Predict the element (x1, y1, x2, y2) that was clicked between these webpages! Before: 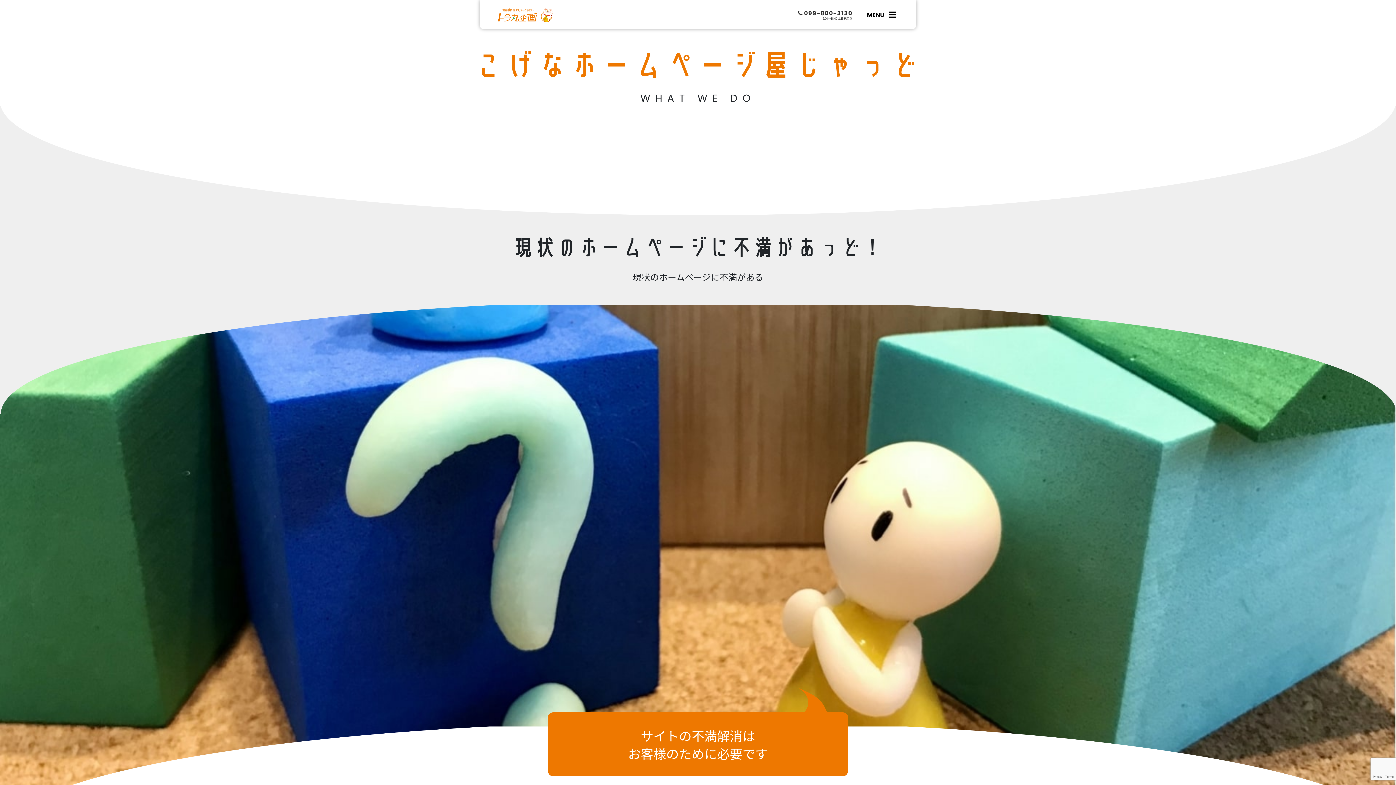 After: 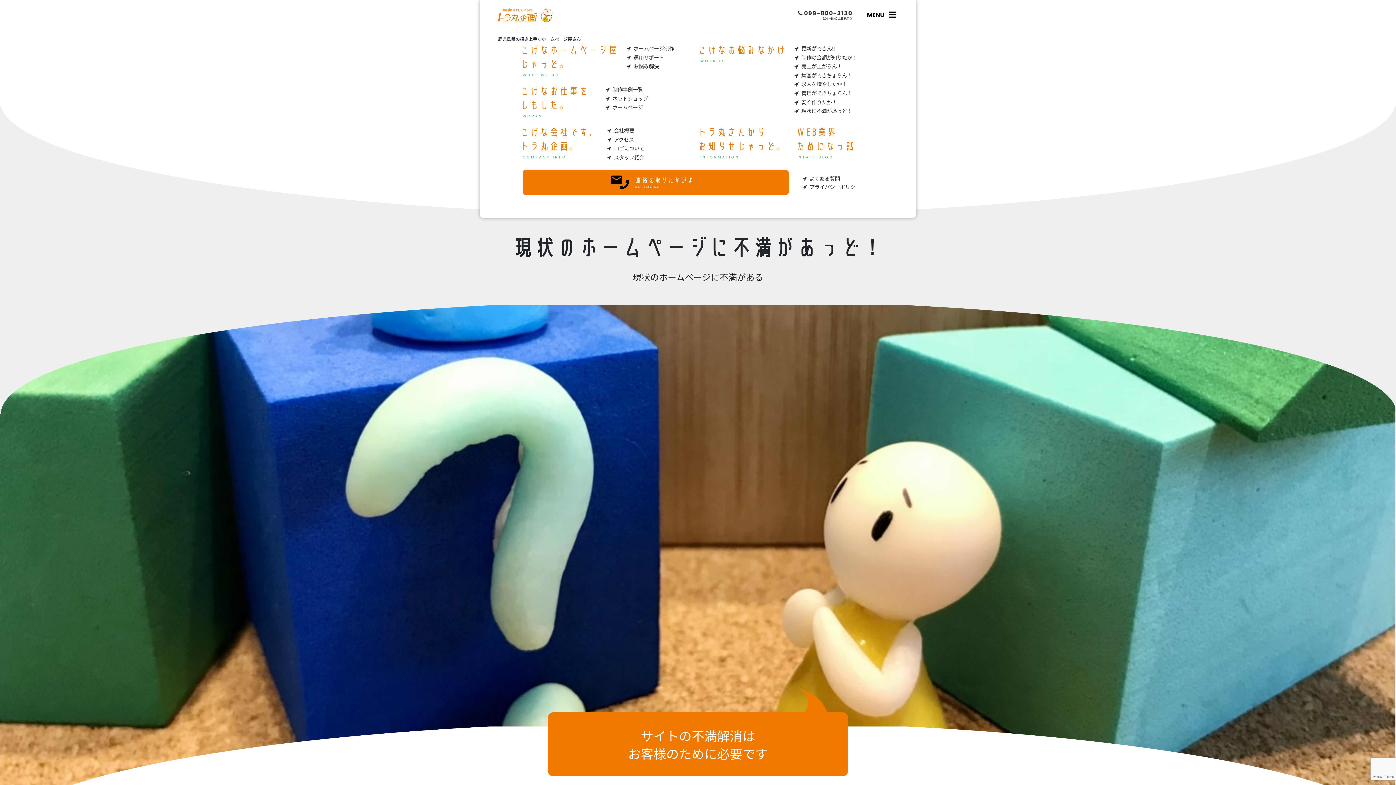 Action: label: MENU bbox: (858, 9, 898, 19)